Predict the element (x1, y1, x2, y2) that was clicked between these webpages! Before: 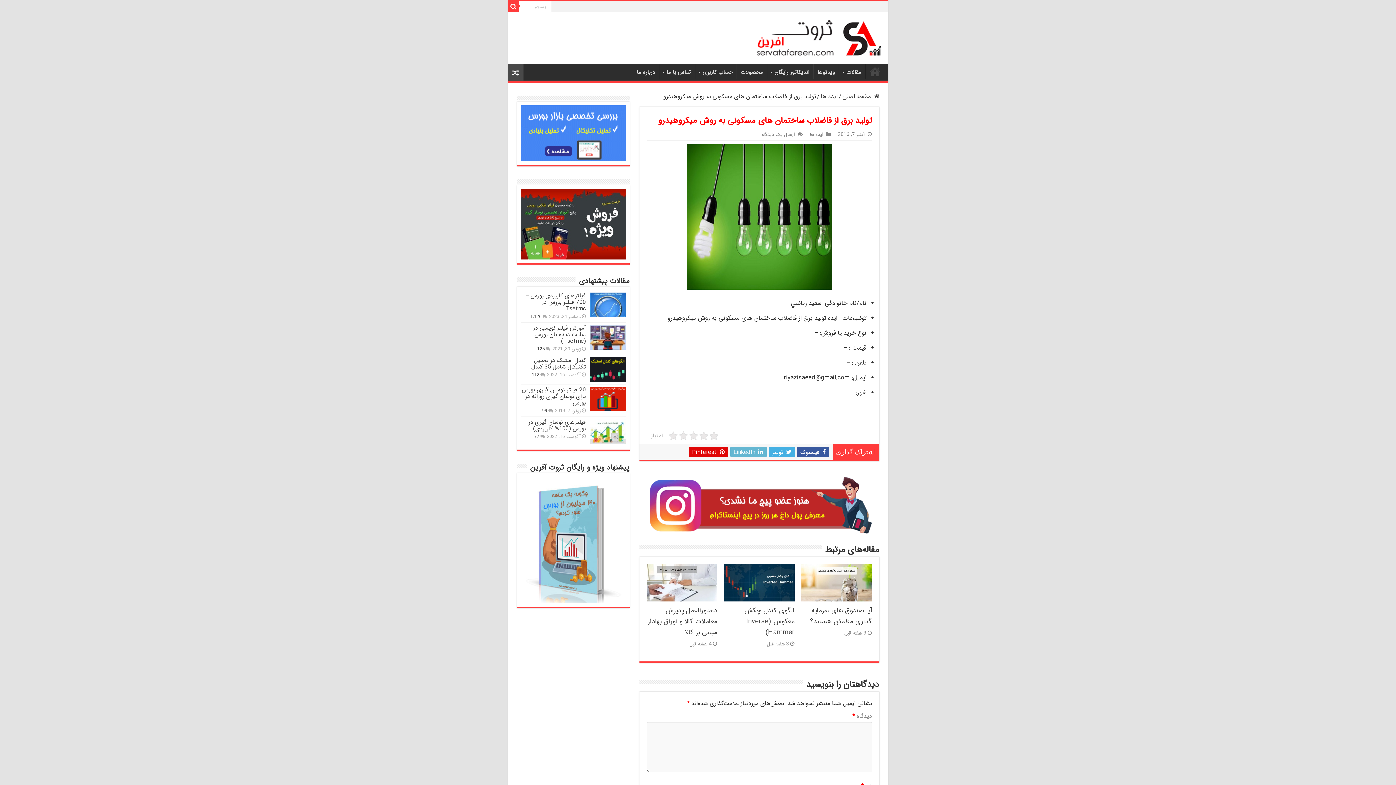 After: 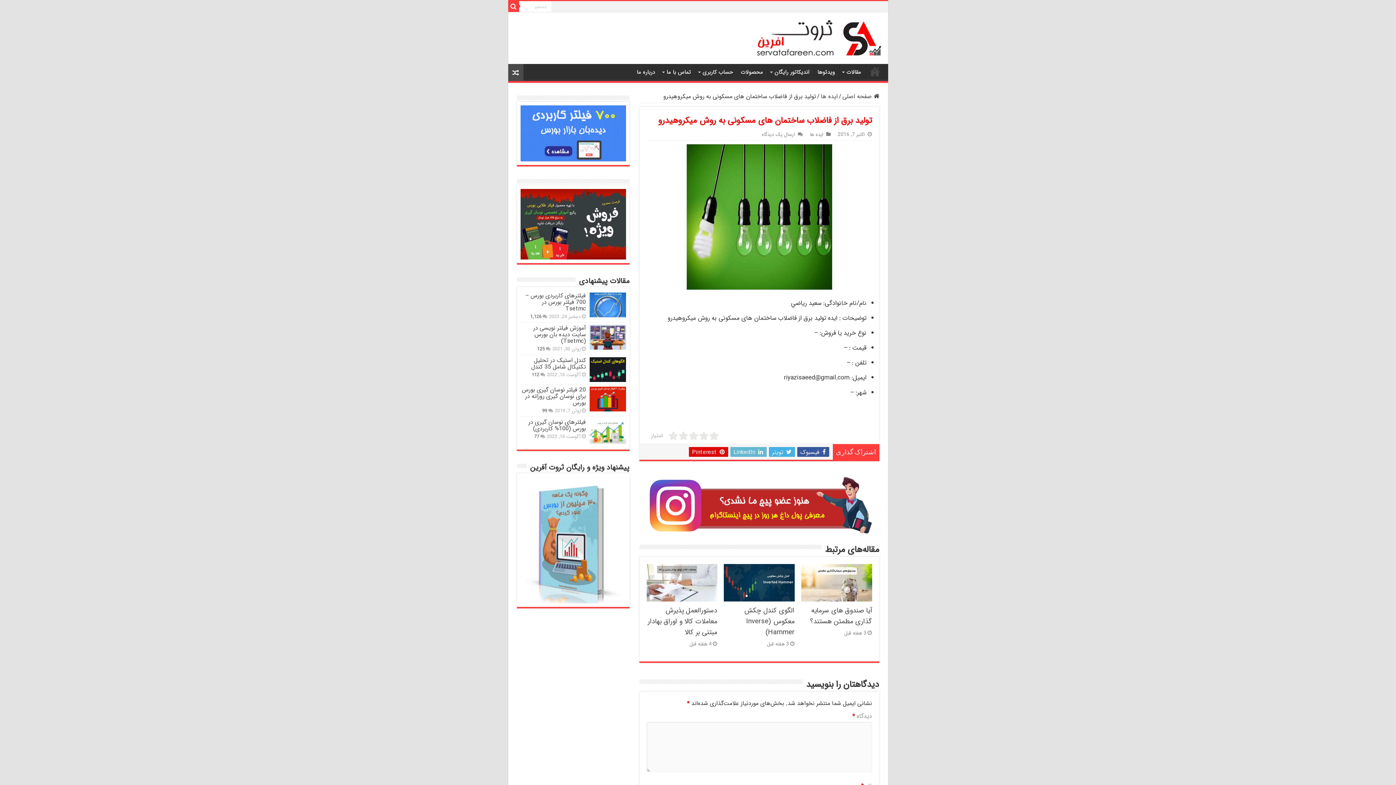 Action: bbox: (639, 500, 879, 509)